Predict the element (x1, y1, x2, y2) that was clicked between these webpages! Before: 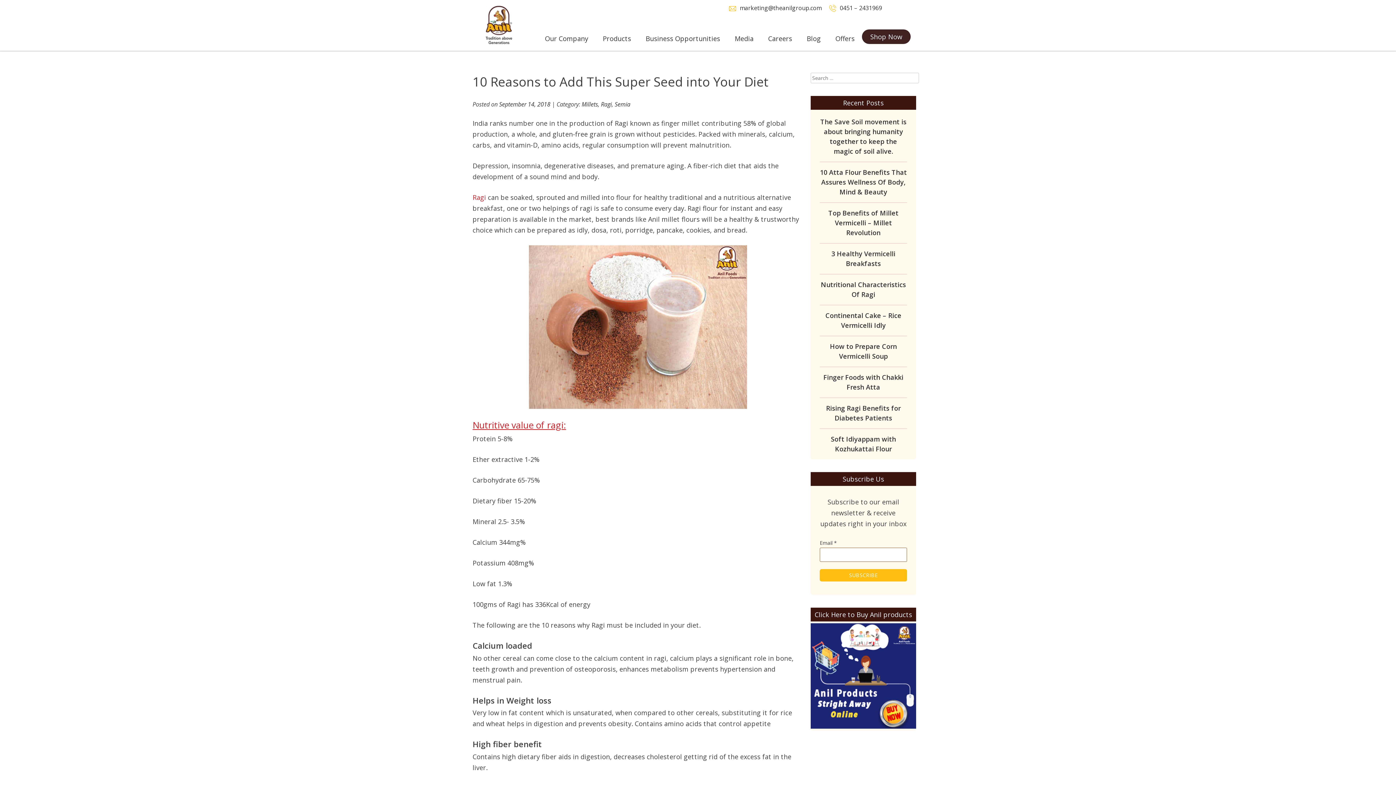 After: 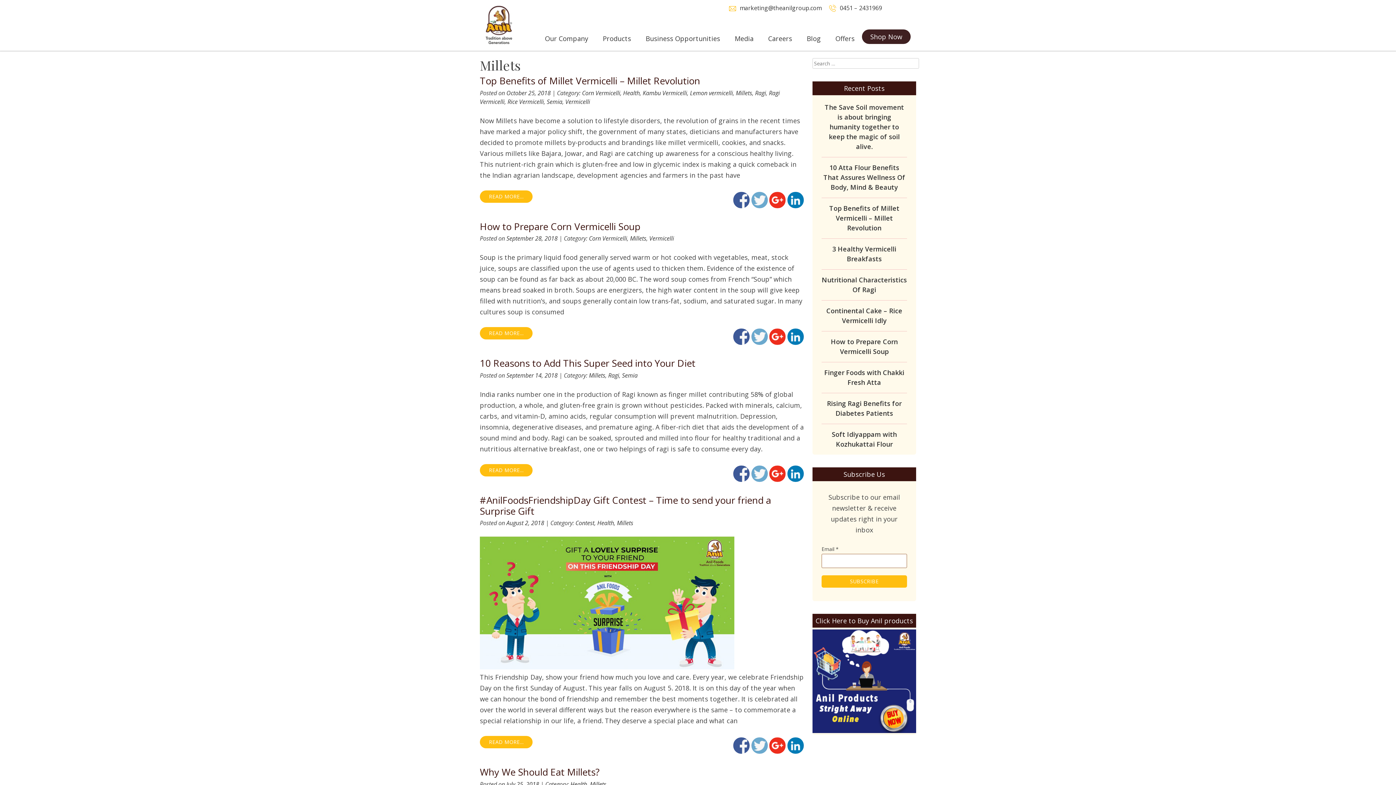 Action: label: Millets bbox: (581, 100, 598, 108)